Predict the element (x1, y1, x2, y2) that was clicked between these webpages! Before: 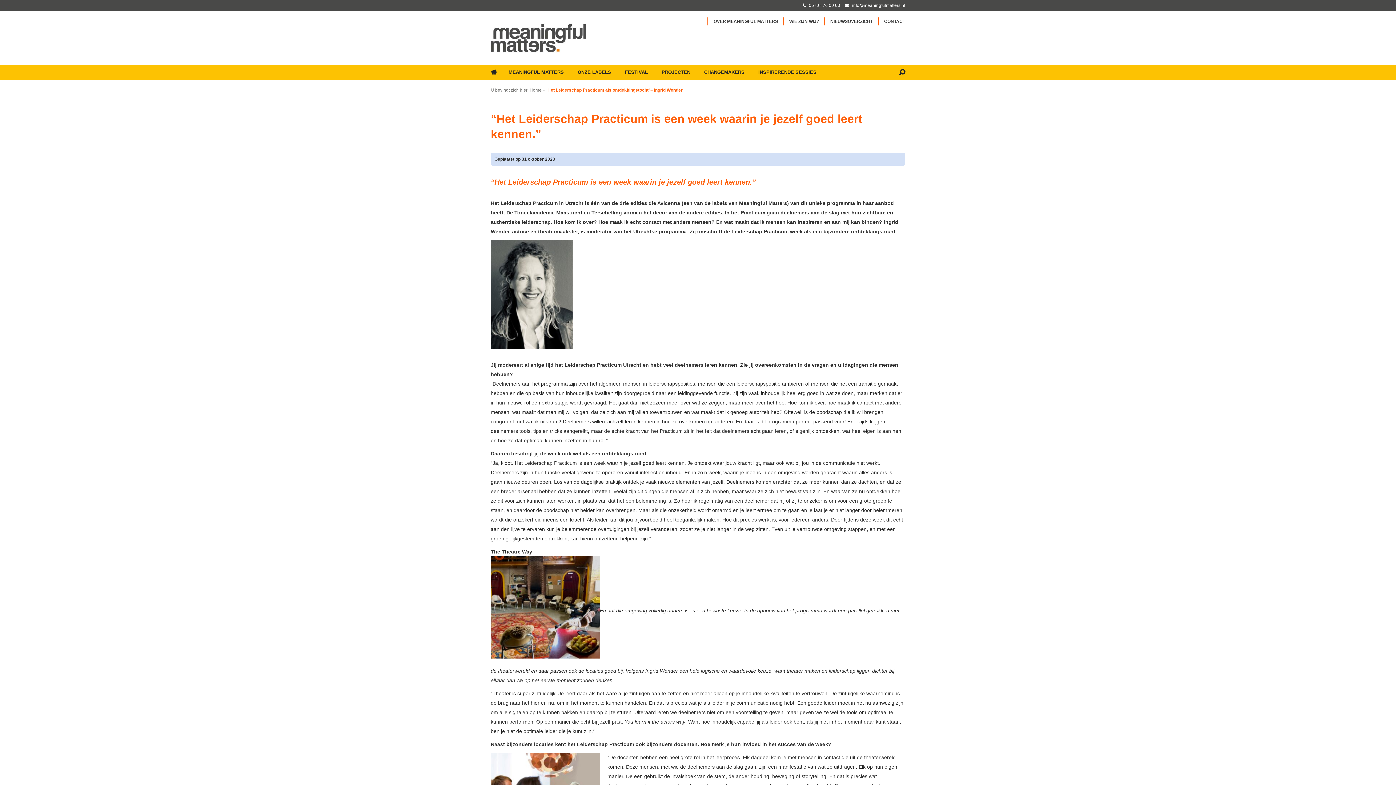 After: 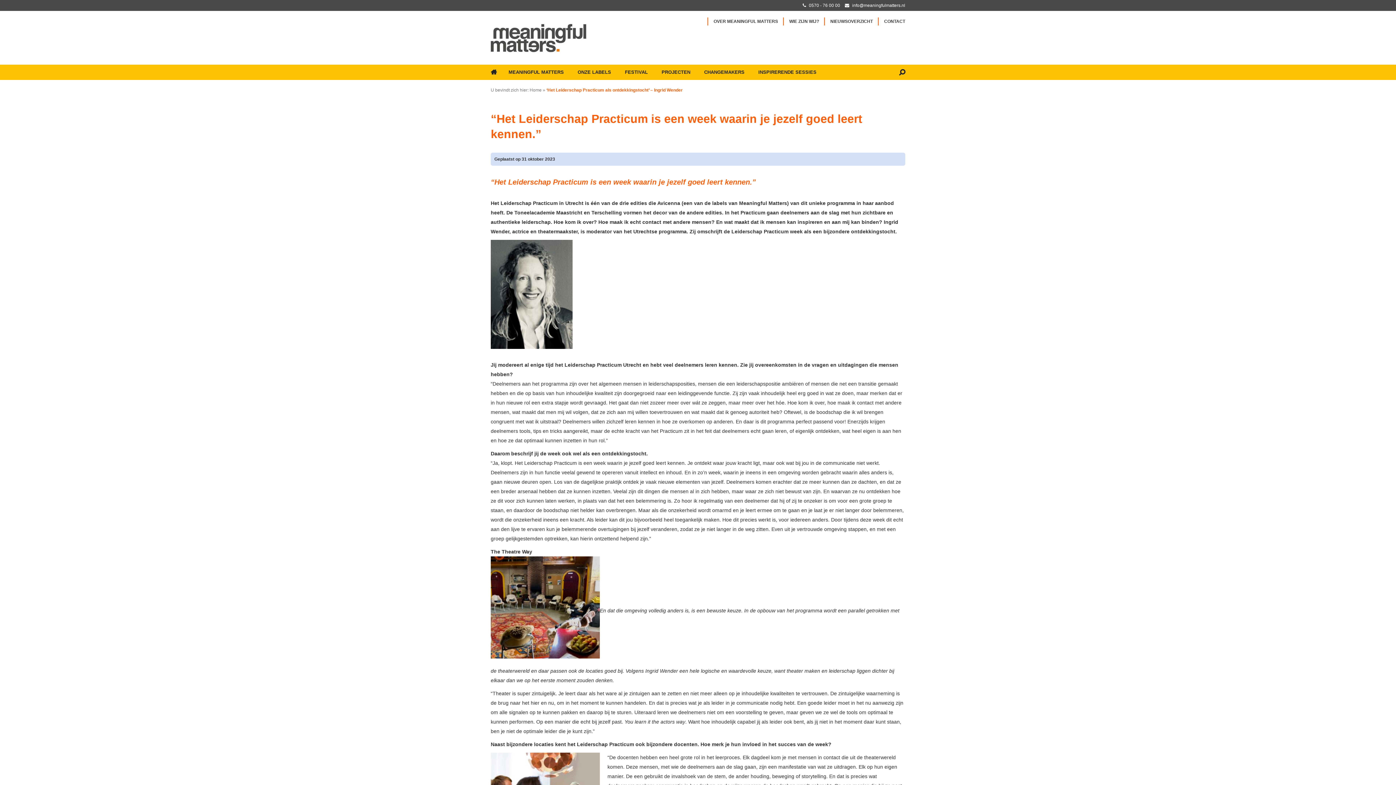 Action: label: Bel met Meaningful Matters bbox: (809, 2, 840, 8)